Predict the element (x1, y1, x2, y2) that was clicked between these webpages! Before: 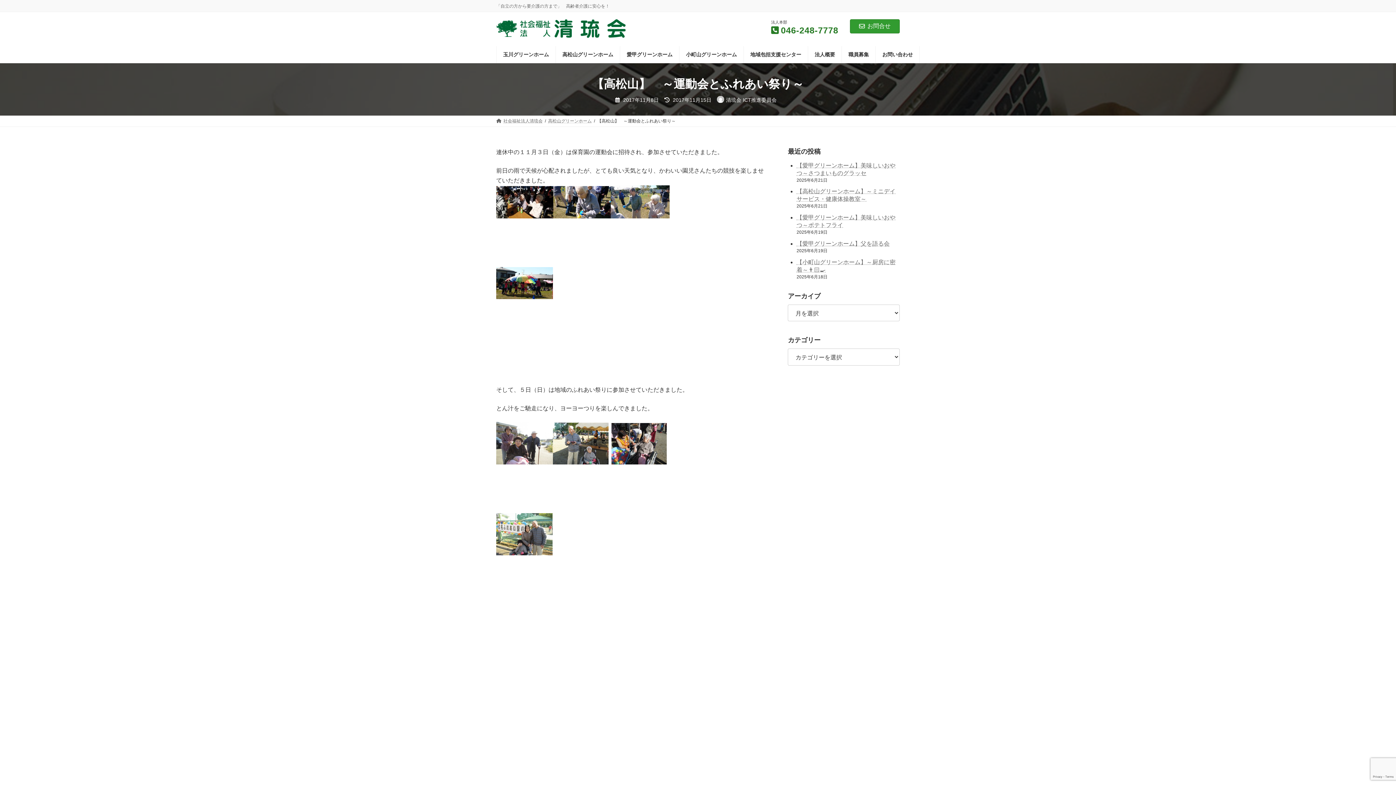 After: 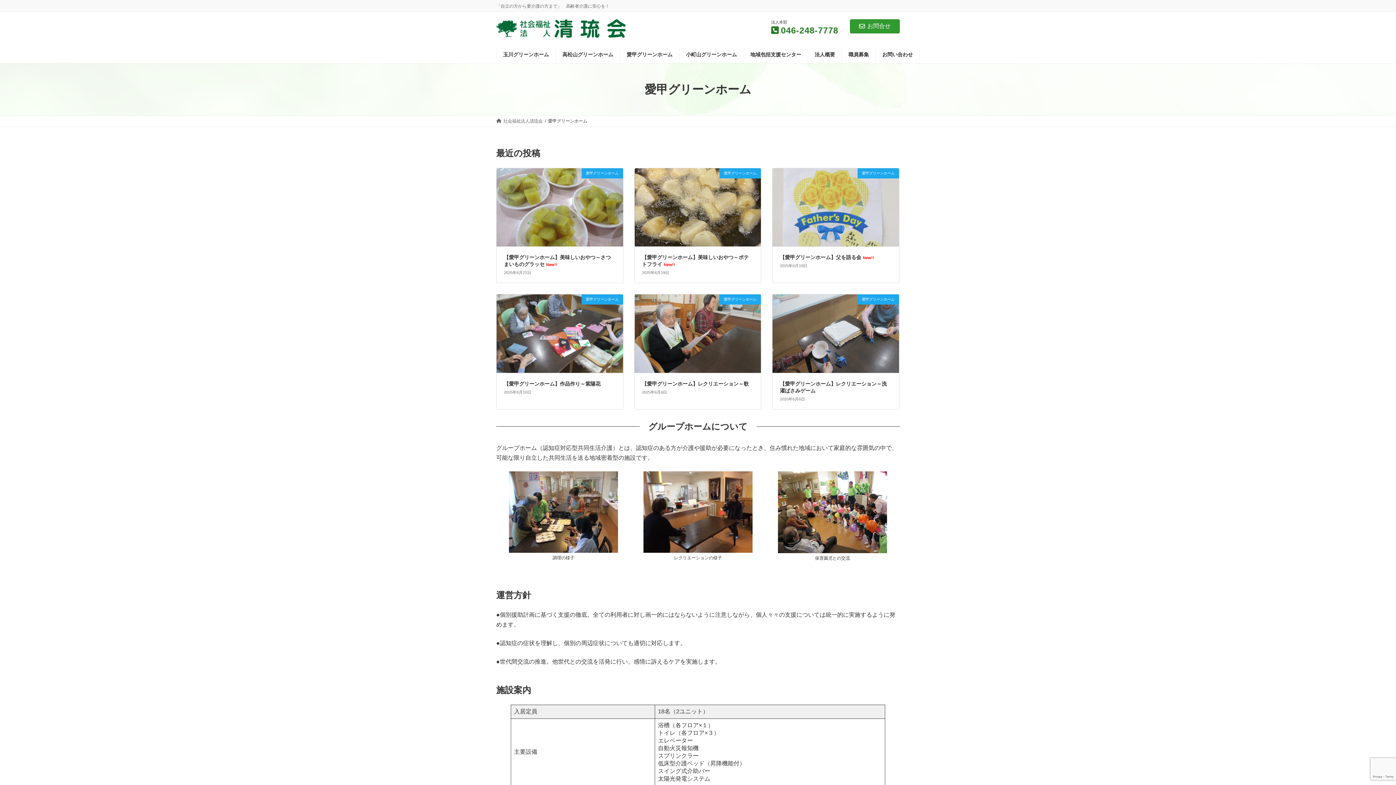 Action: label: 愛甲グリーンホーム bbox: (620, 46, 679, 63)